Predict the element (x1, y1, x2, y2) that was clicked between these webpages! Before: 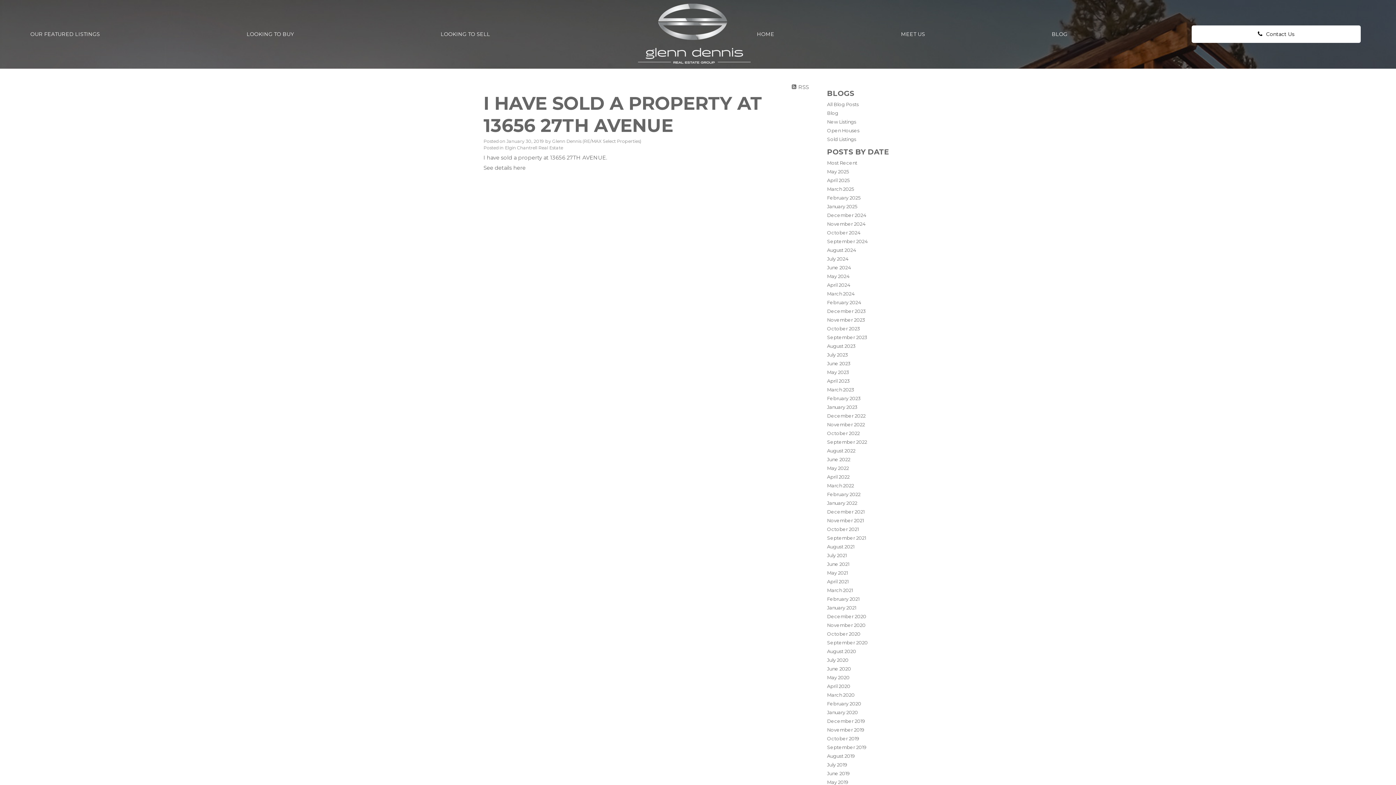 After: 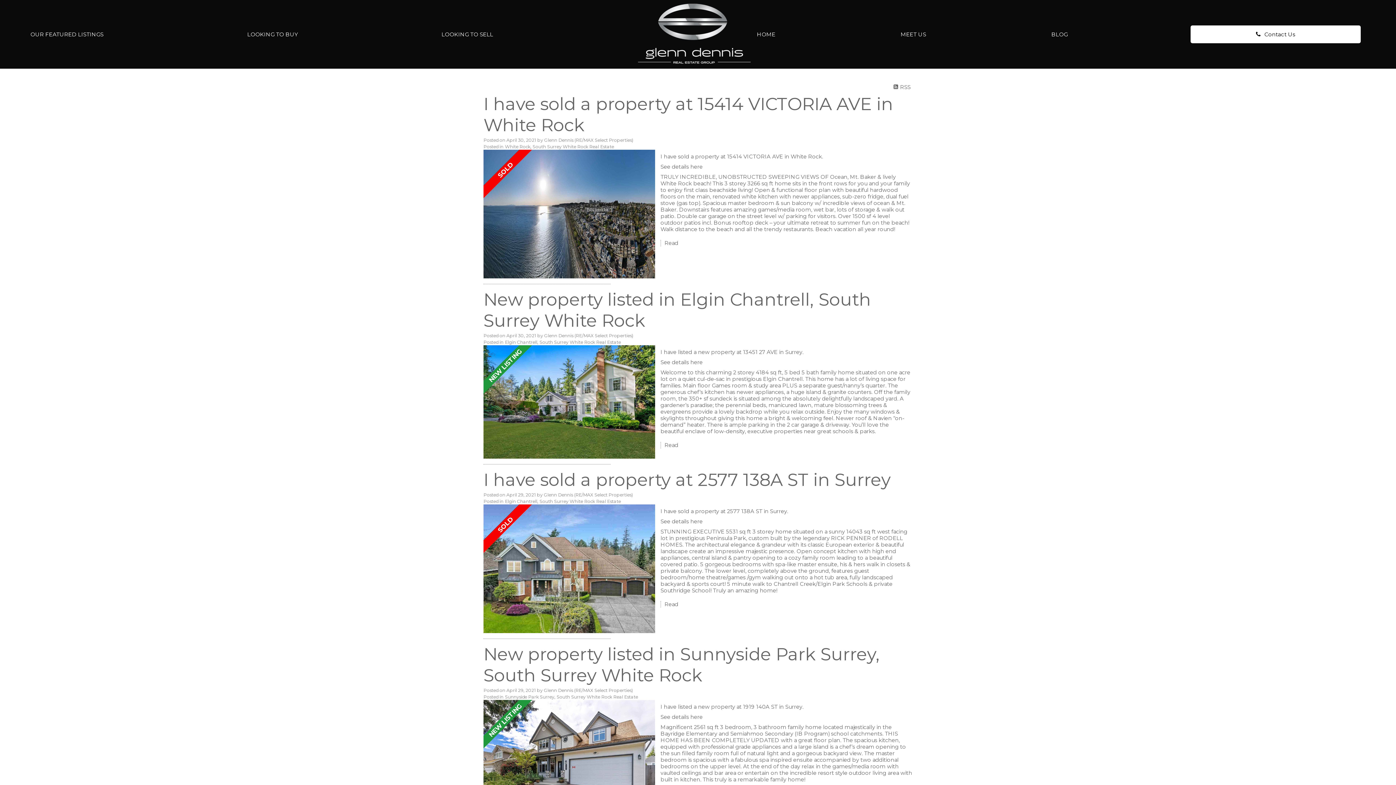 Action: label: April 2021 bbox: (827, 578, 848, 584)